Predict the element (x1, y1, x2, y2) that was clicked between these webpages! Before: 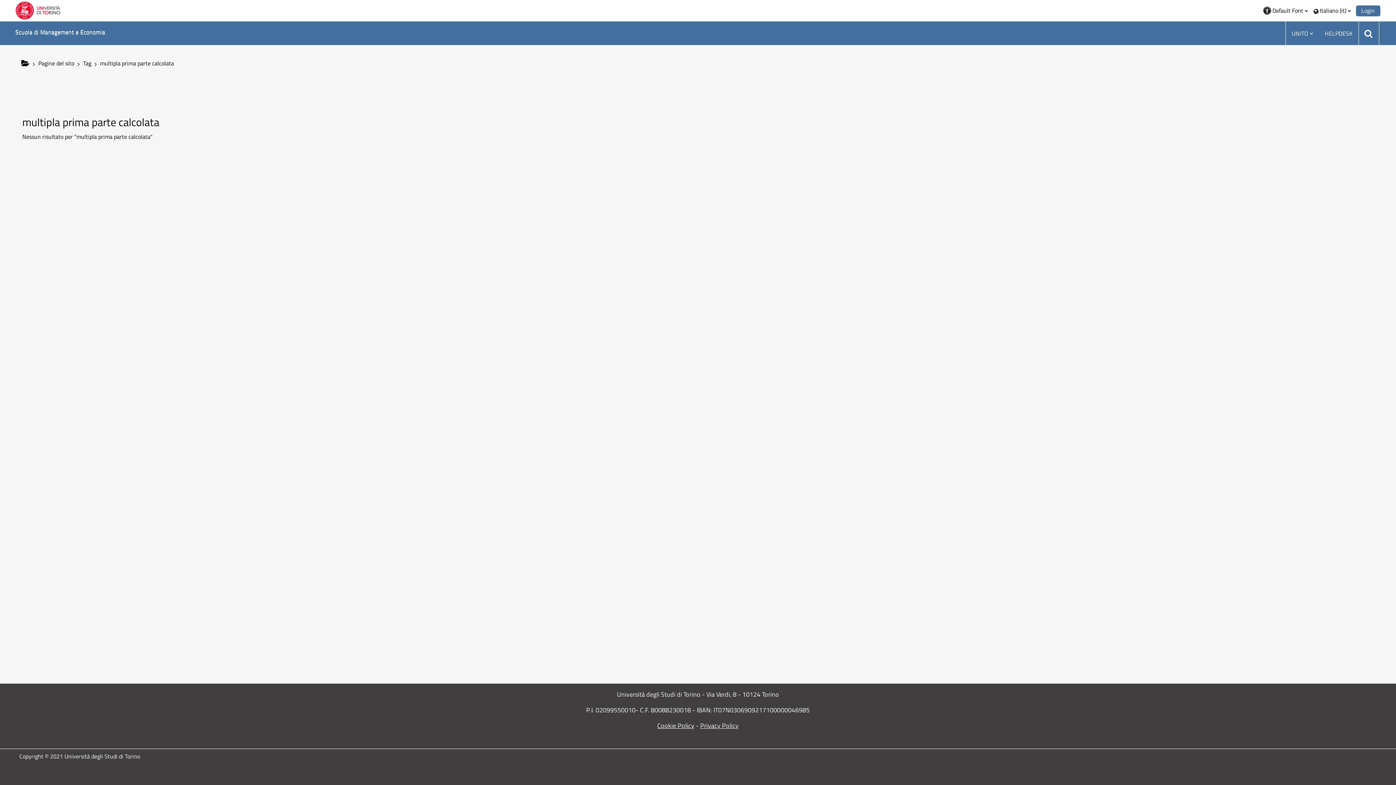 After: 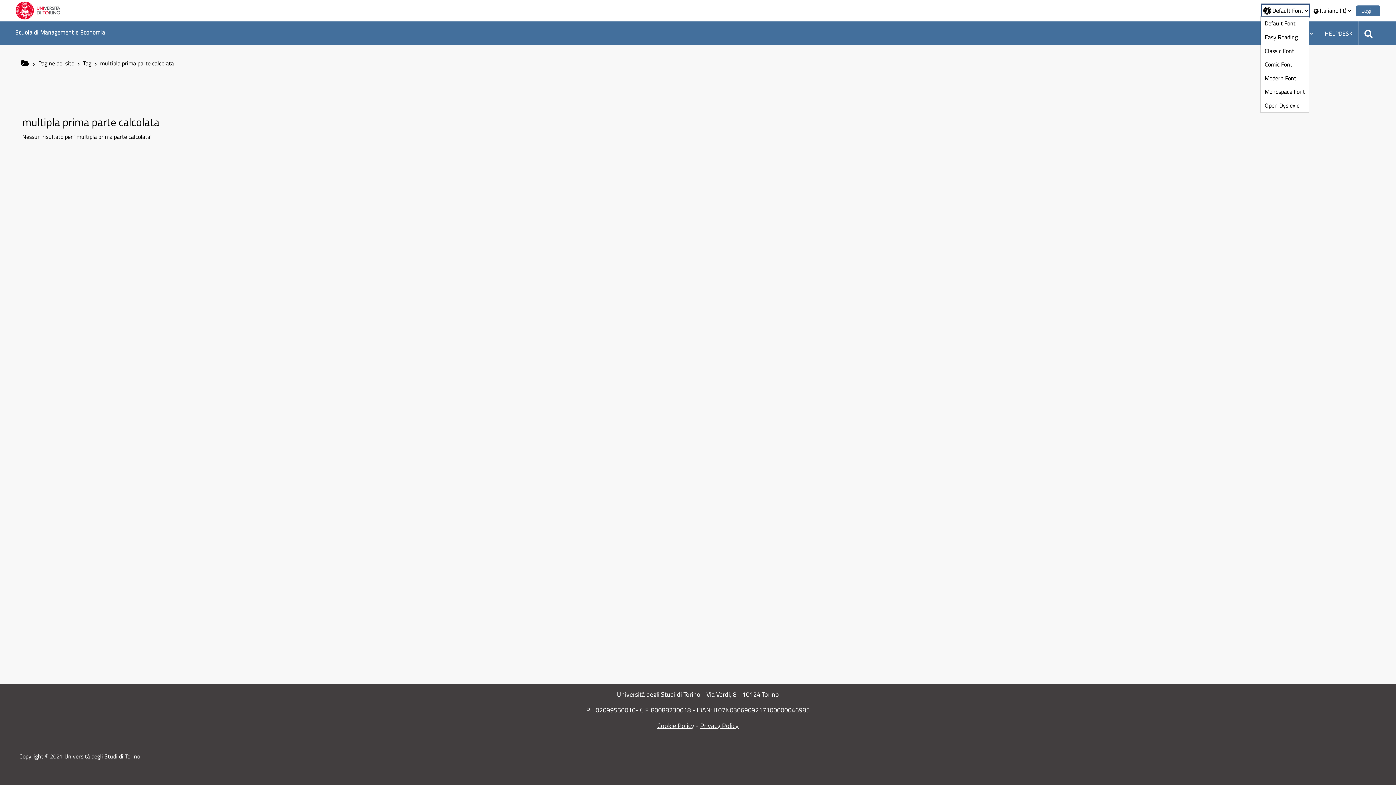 Action: label:  Default Font bbox: (1262, 4, 1309, 16)